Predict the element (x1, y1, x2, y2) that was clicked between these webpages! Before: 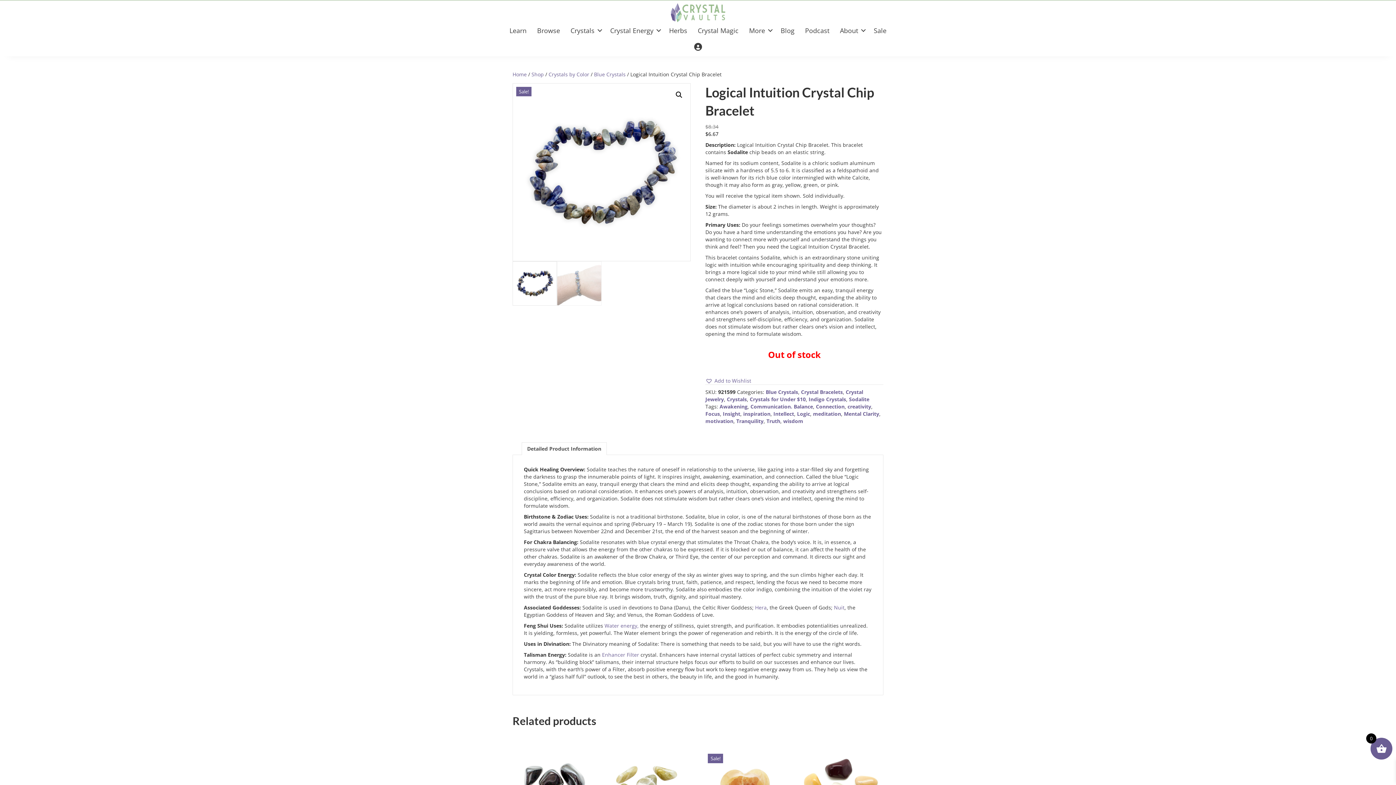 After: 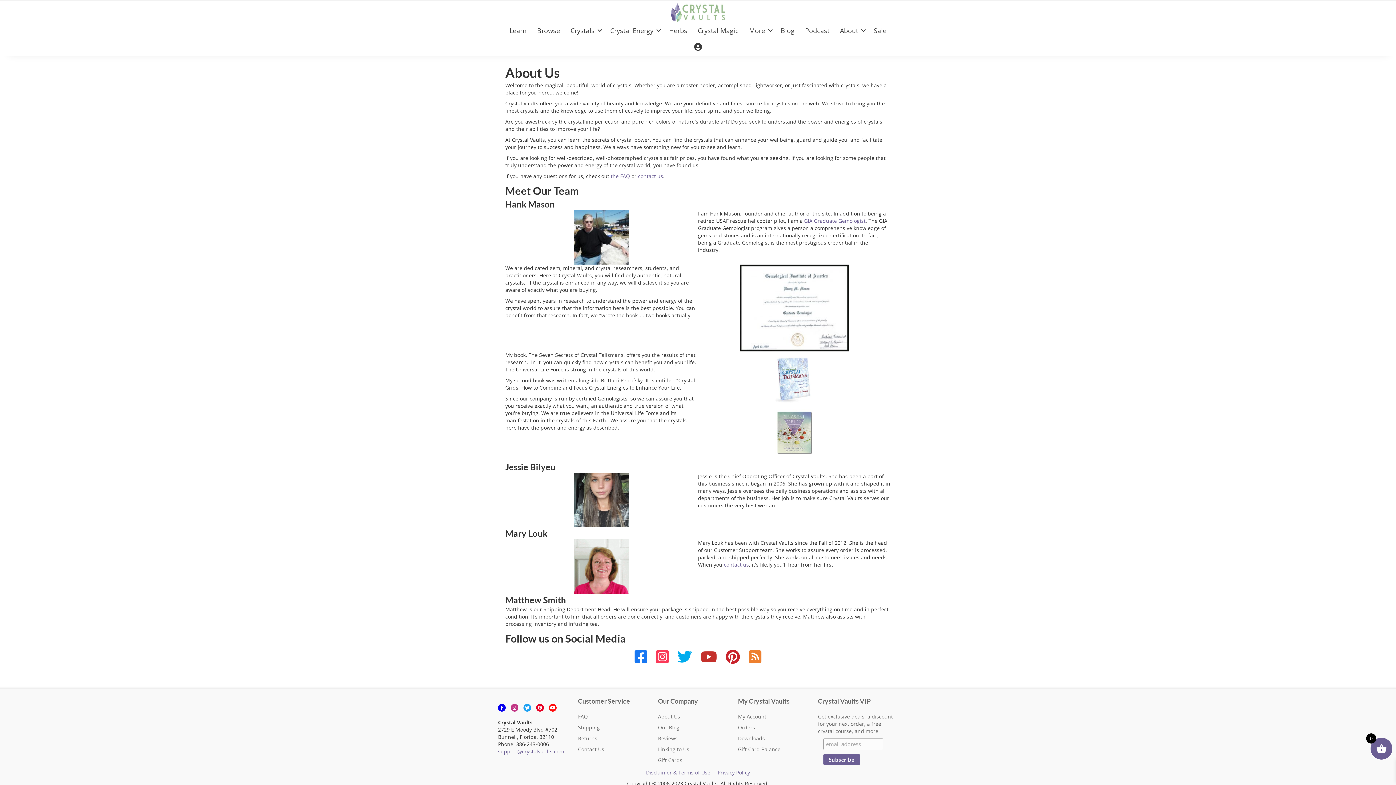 Action: label: About bbox: (835, 22, 868, 39)